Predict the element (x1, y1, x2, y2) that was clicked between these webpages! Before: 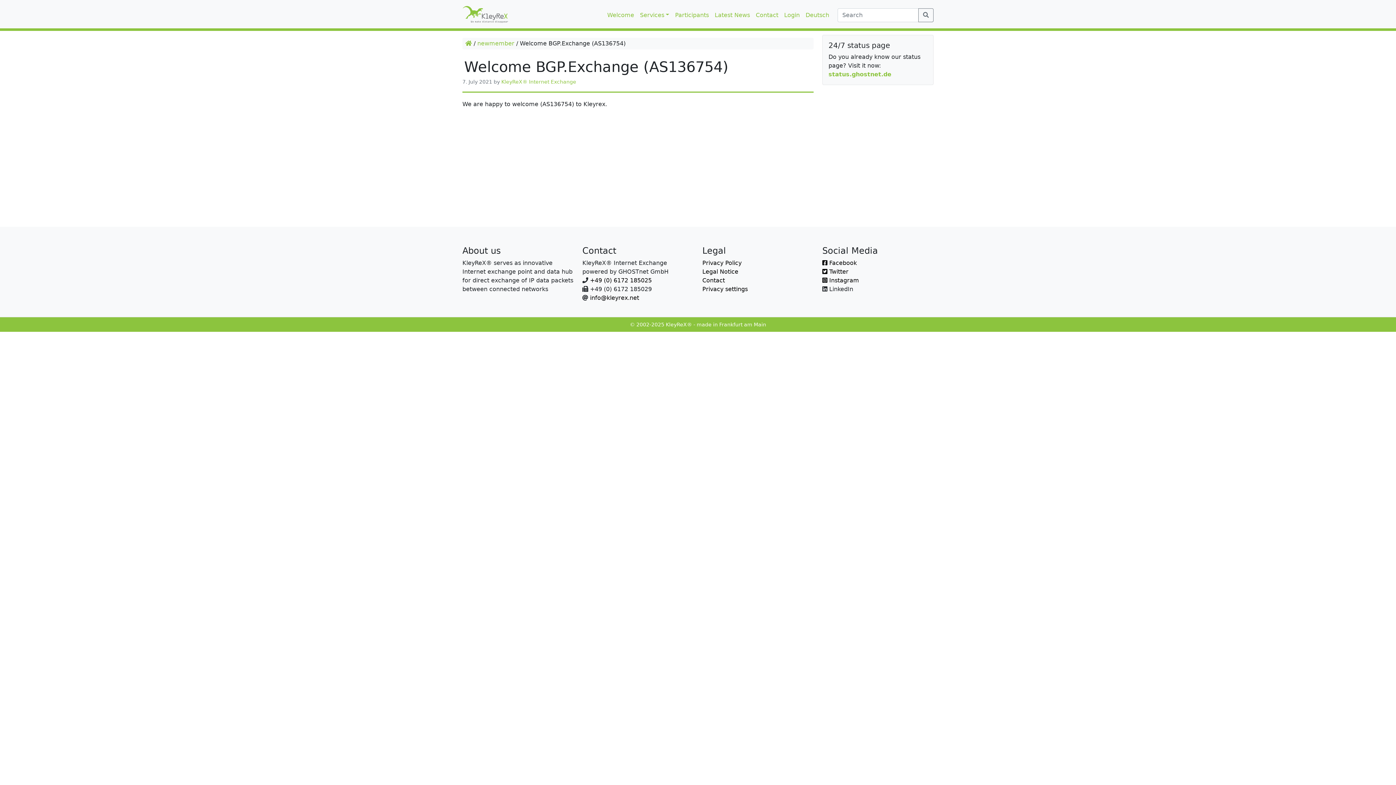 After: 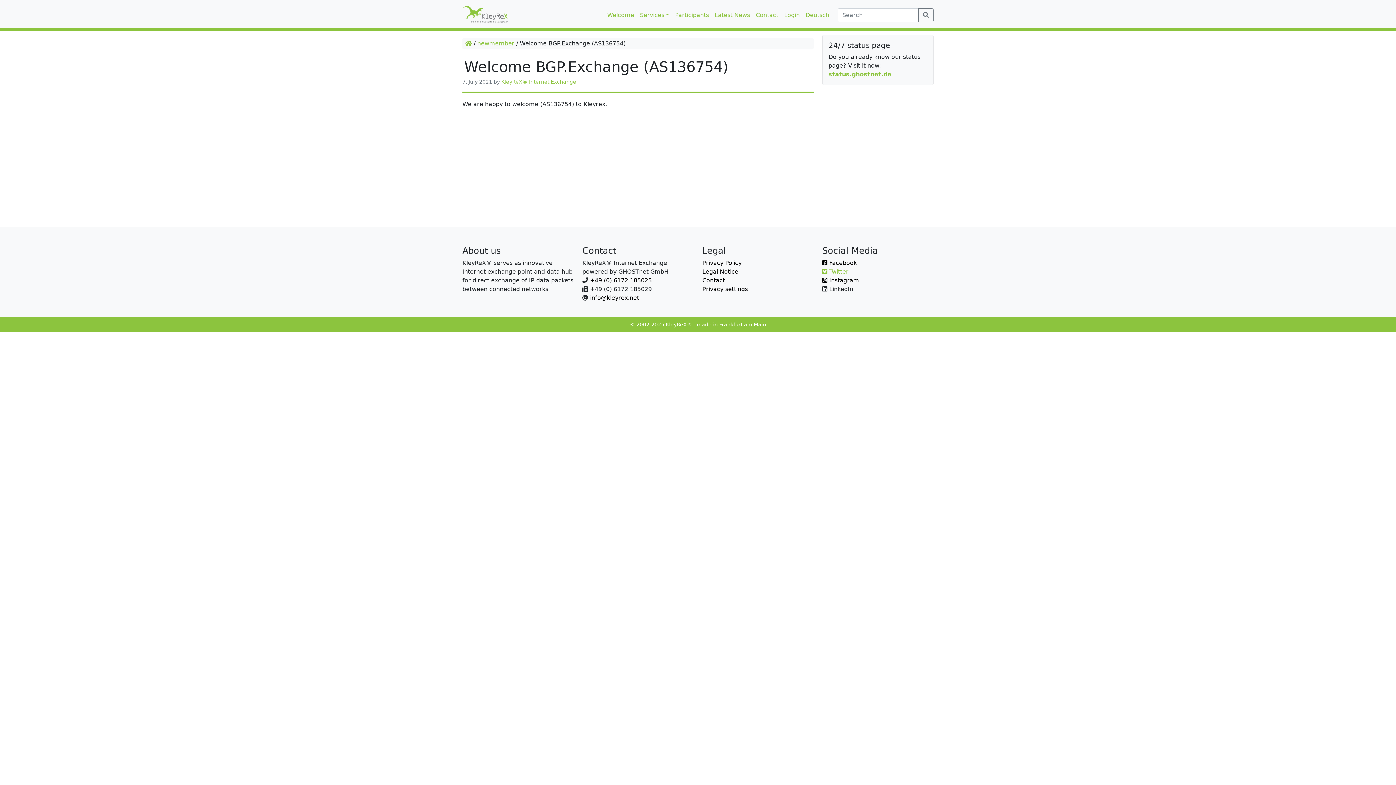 Action: label:  Twitter bbox: (822, 268, 848, 275)